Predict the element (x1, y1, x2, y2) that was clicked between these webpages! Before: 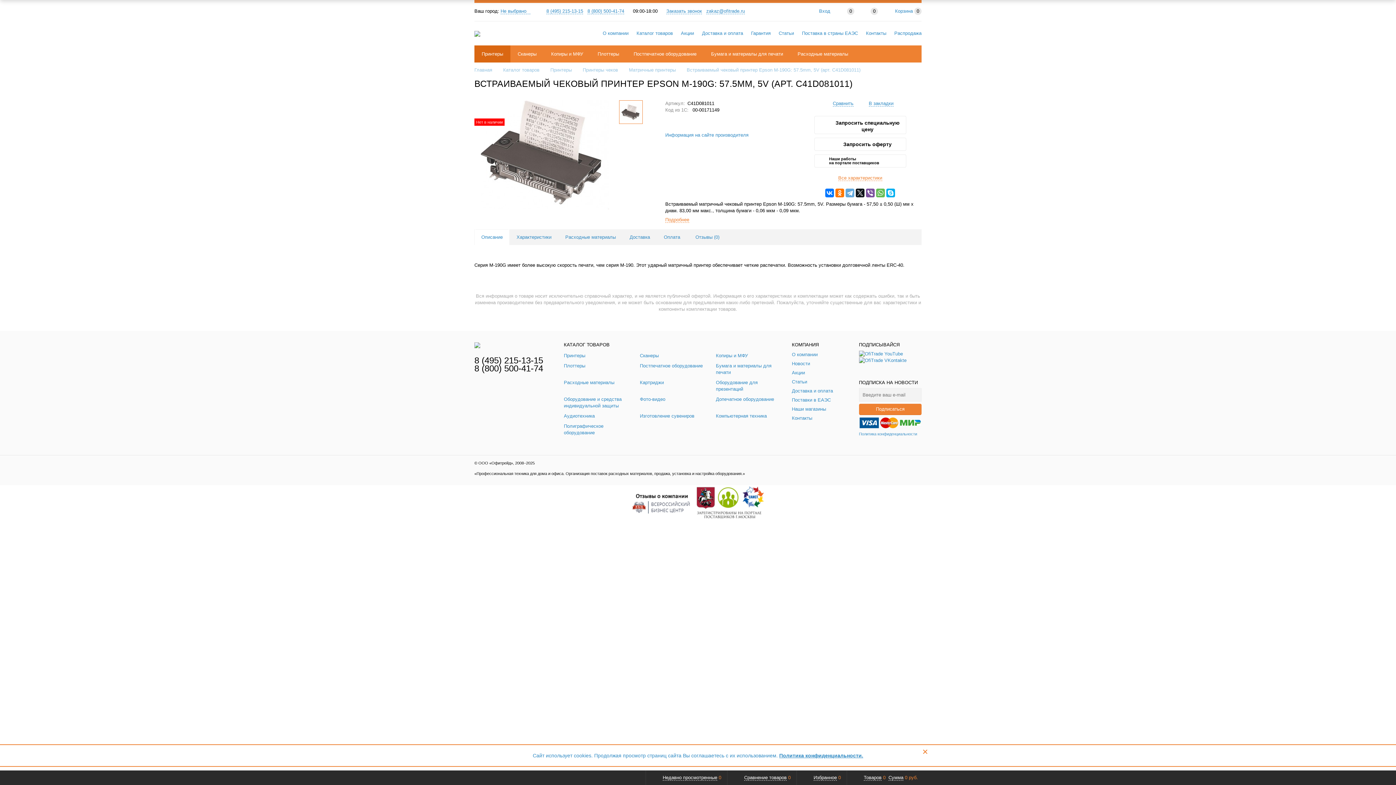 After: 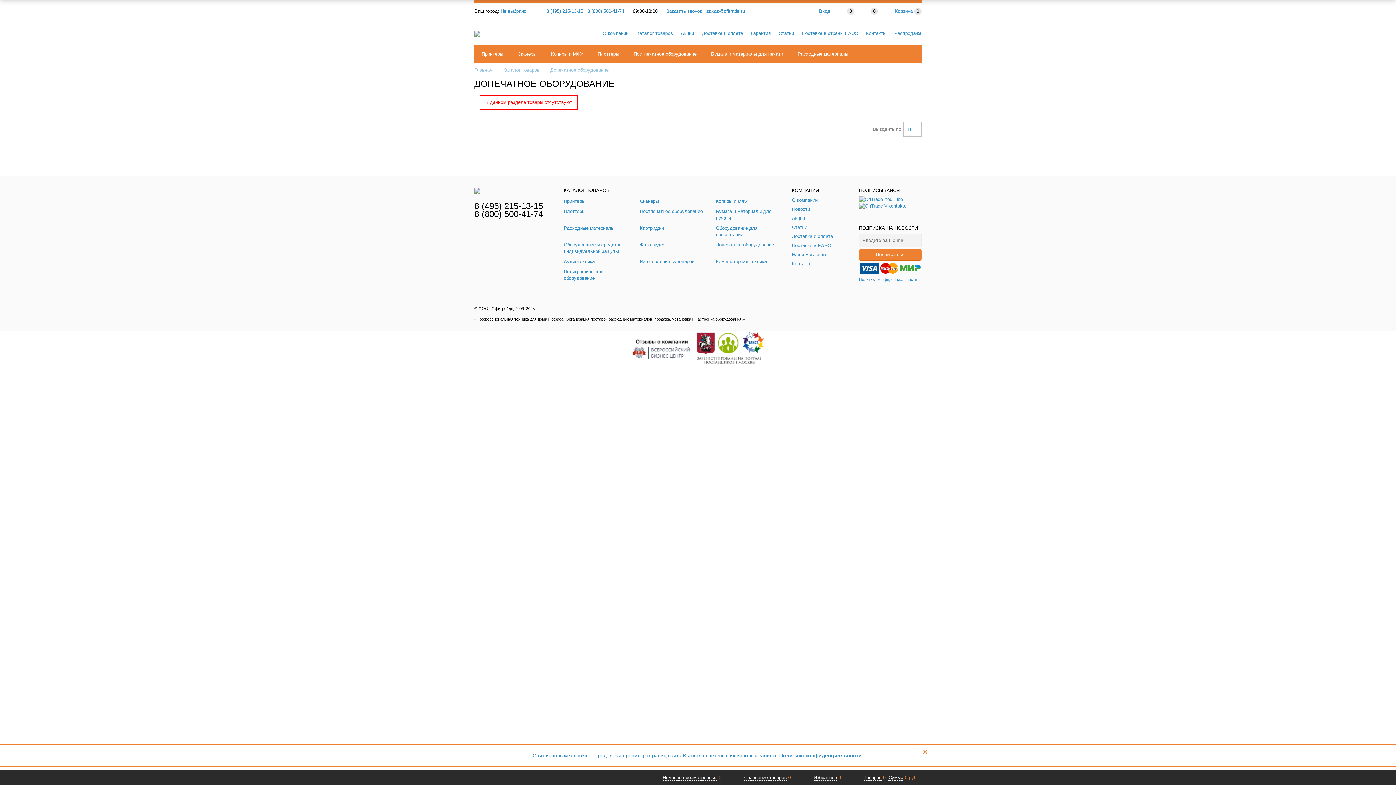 Action: bbox: (716, 396, 774, 402) label: Допечатное оборудование